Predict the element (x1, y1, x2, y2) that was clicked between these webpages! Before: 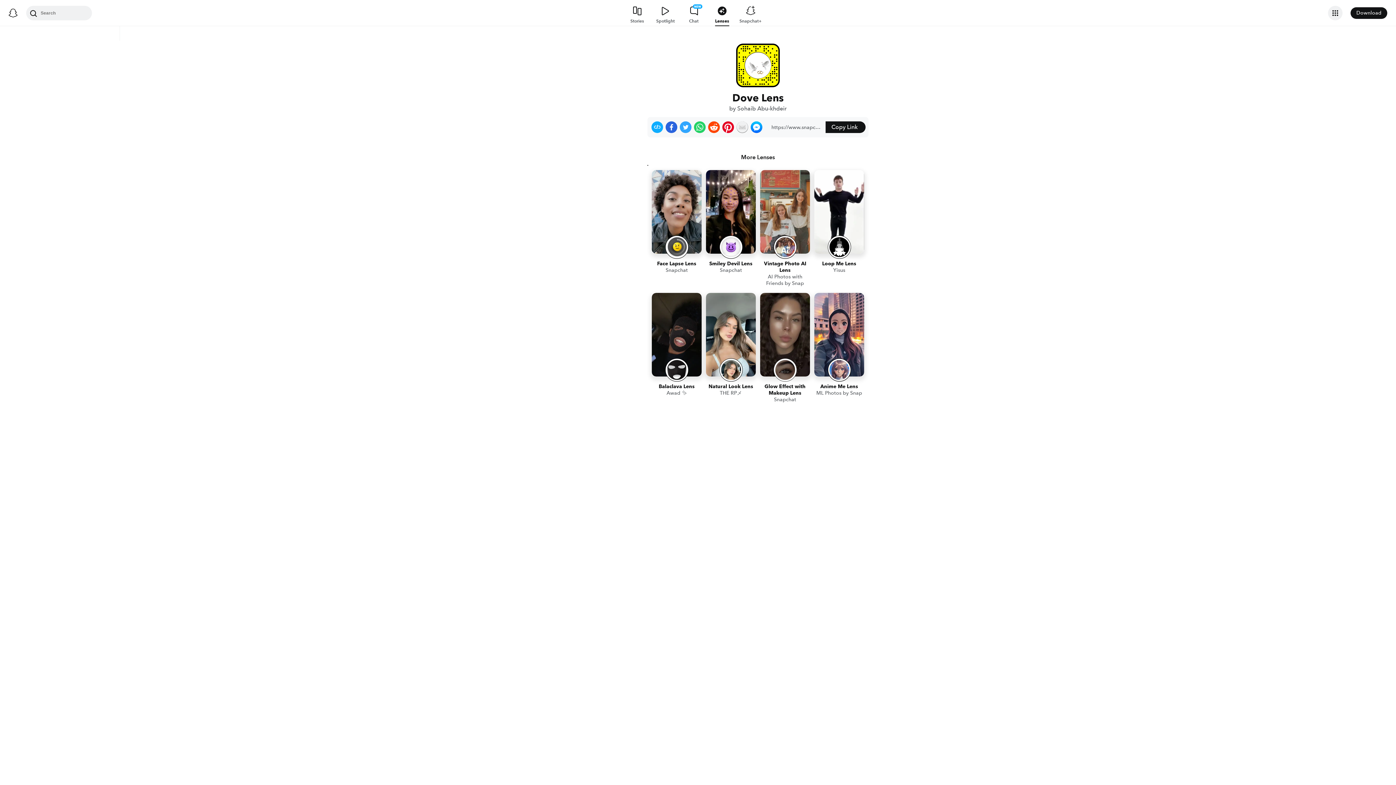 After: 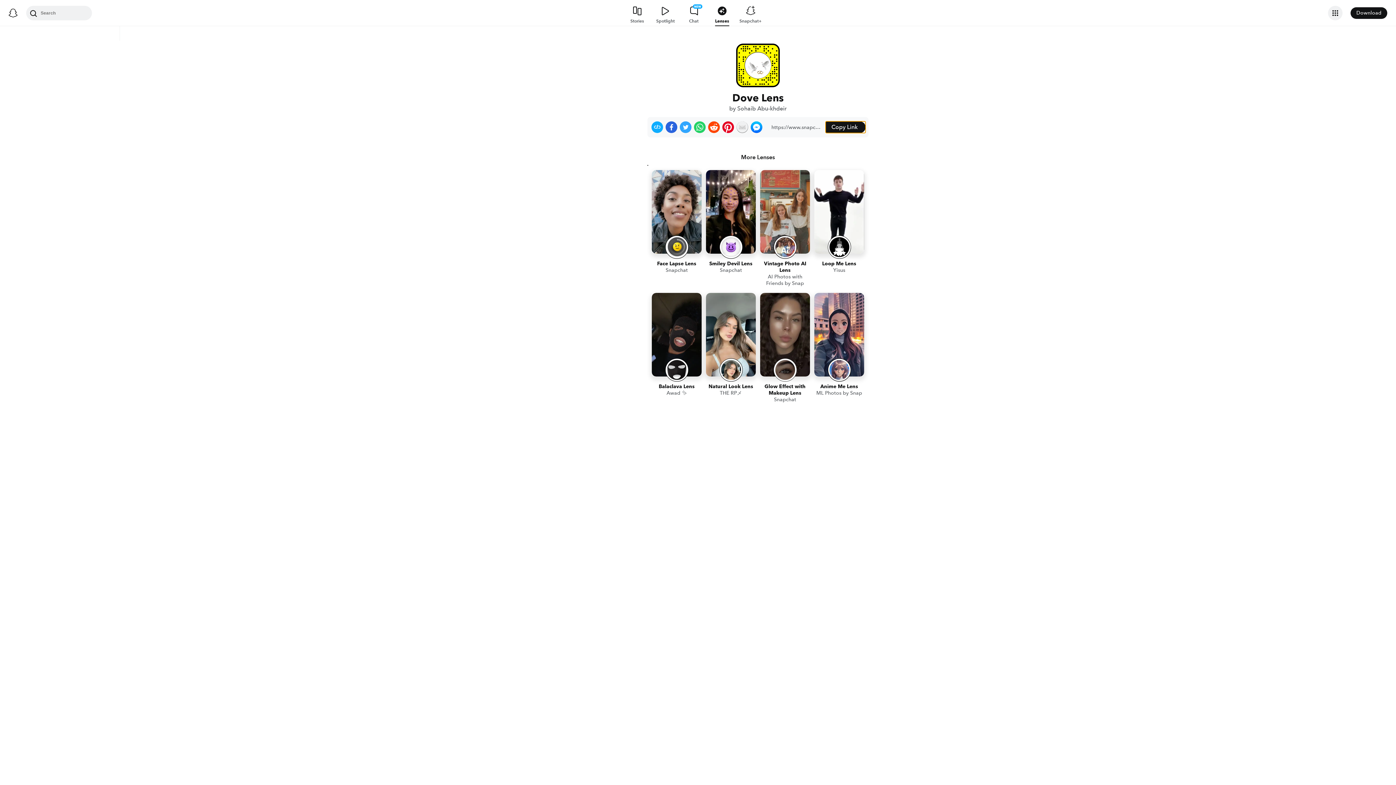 Action: label: Copy Link bbox: (825, 121, 865, 133)